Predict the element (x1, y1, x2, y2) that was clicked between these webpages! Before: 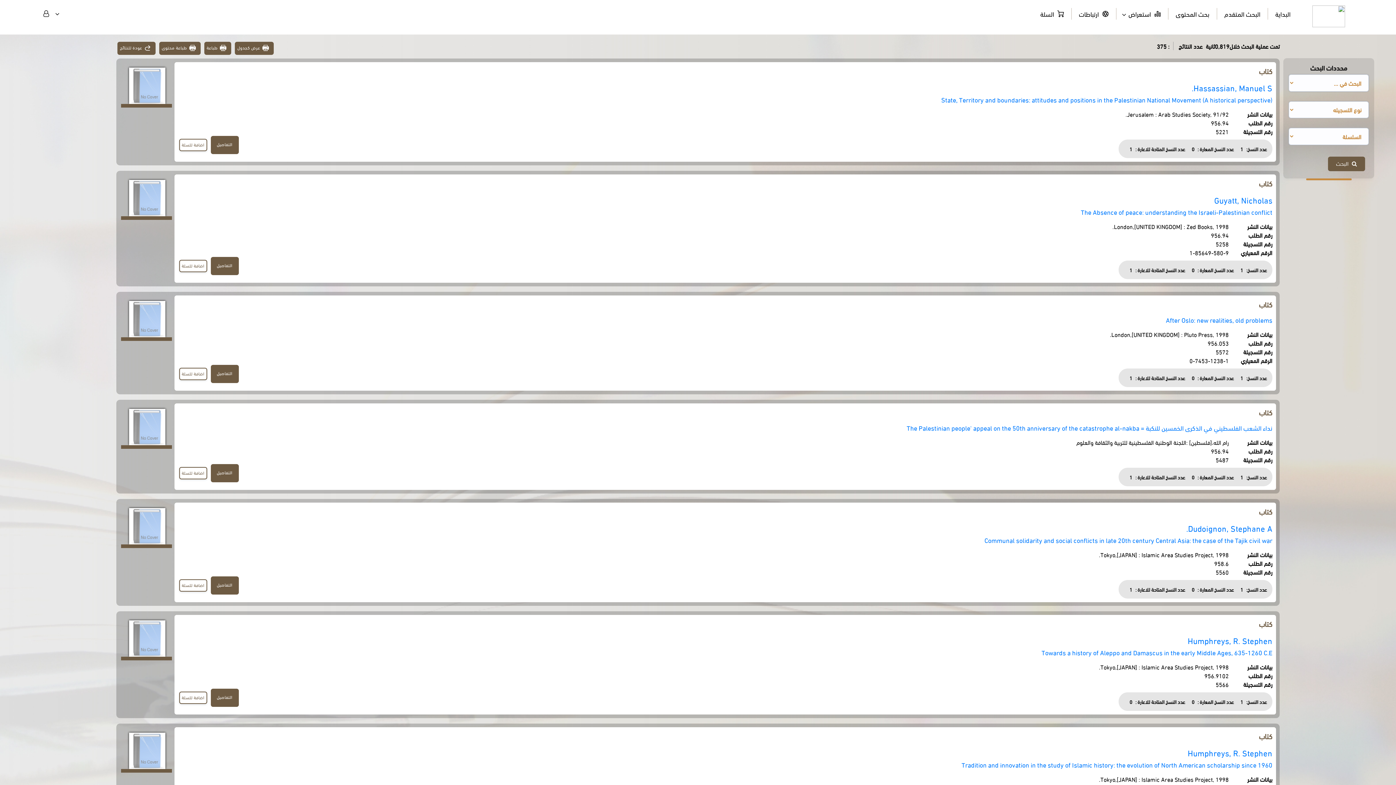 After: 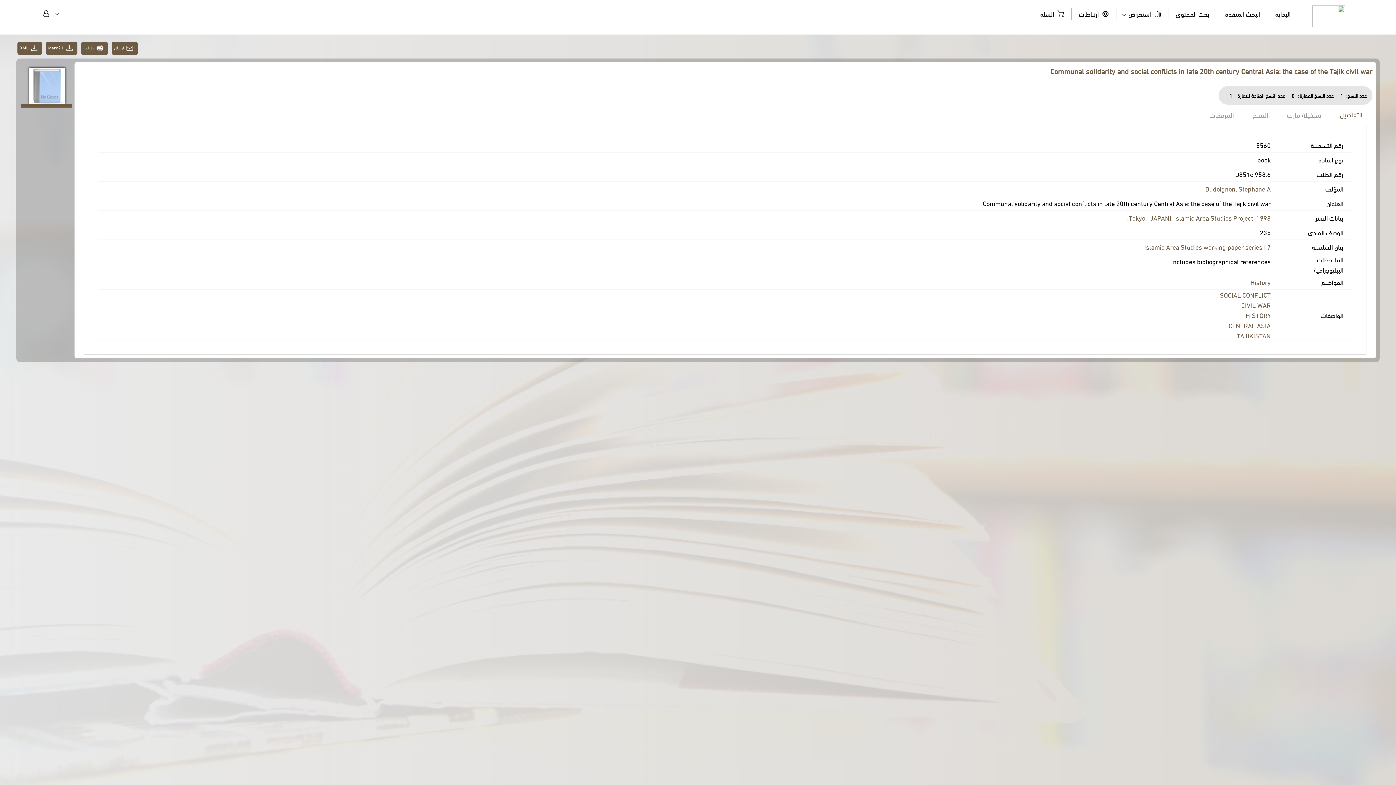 Action: bbox: (210, 576, 238, 594) label: التفاصيل